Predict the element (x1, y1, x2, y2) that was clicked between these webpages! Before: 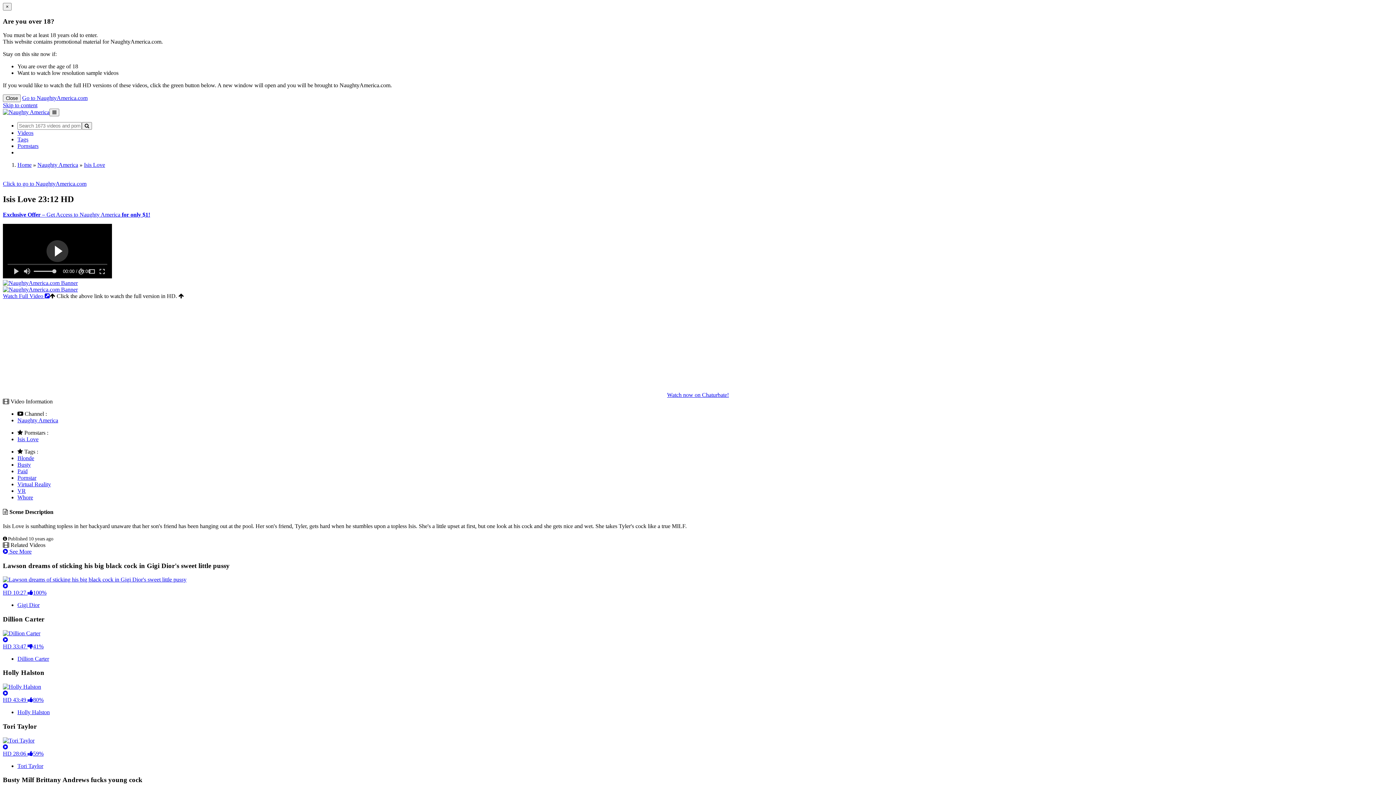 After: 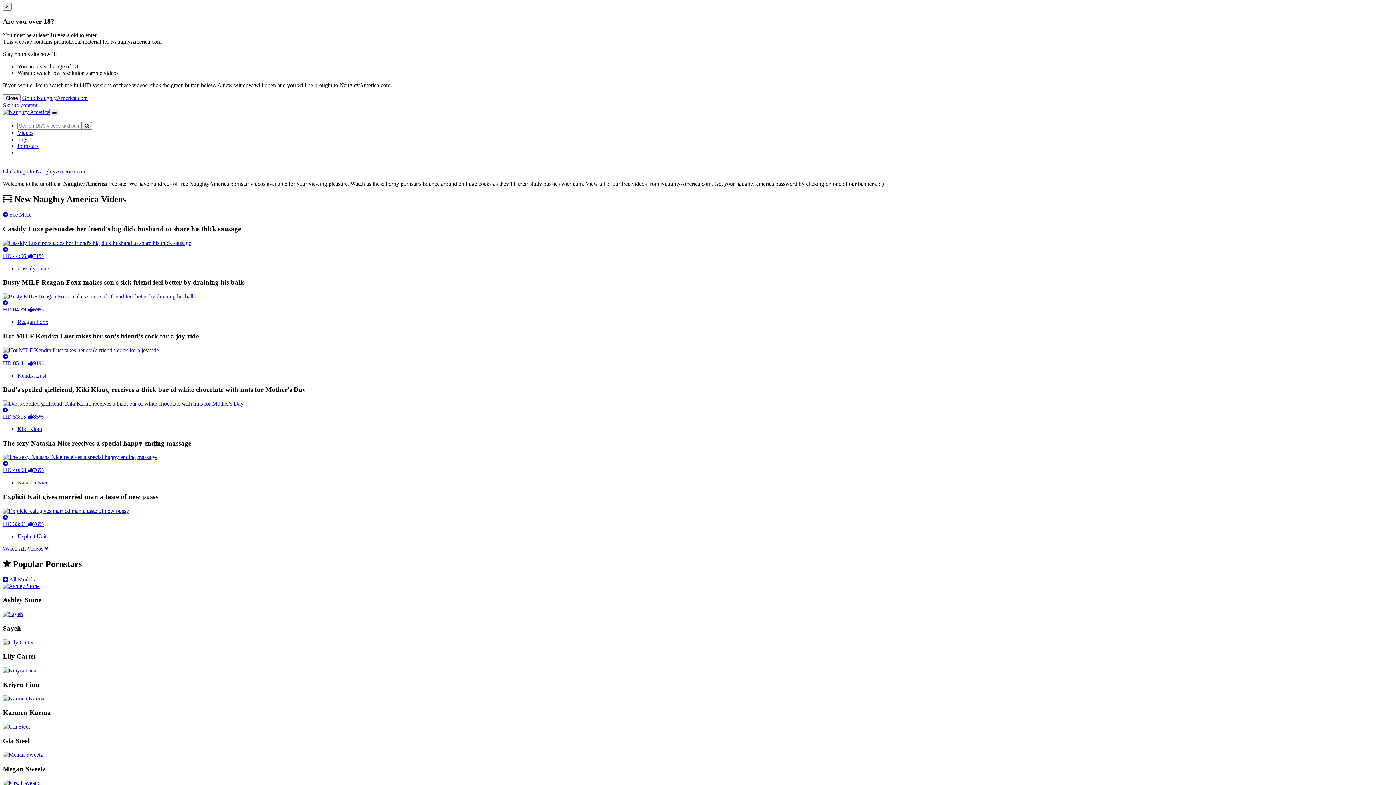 Action: bbox: (2, 109, 49, 115)